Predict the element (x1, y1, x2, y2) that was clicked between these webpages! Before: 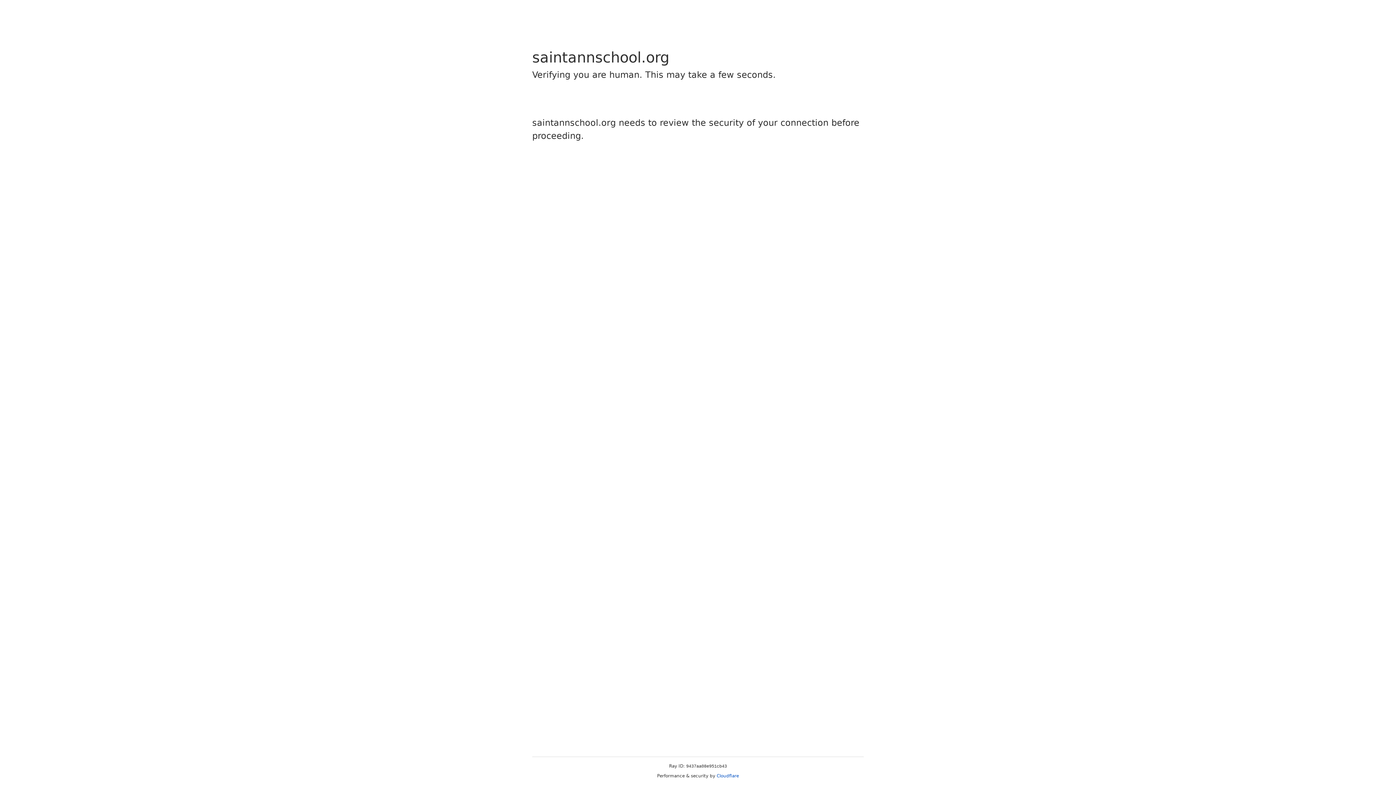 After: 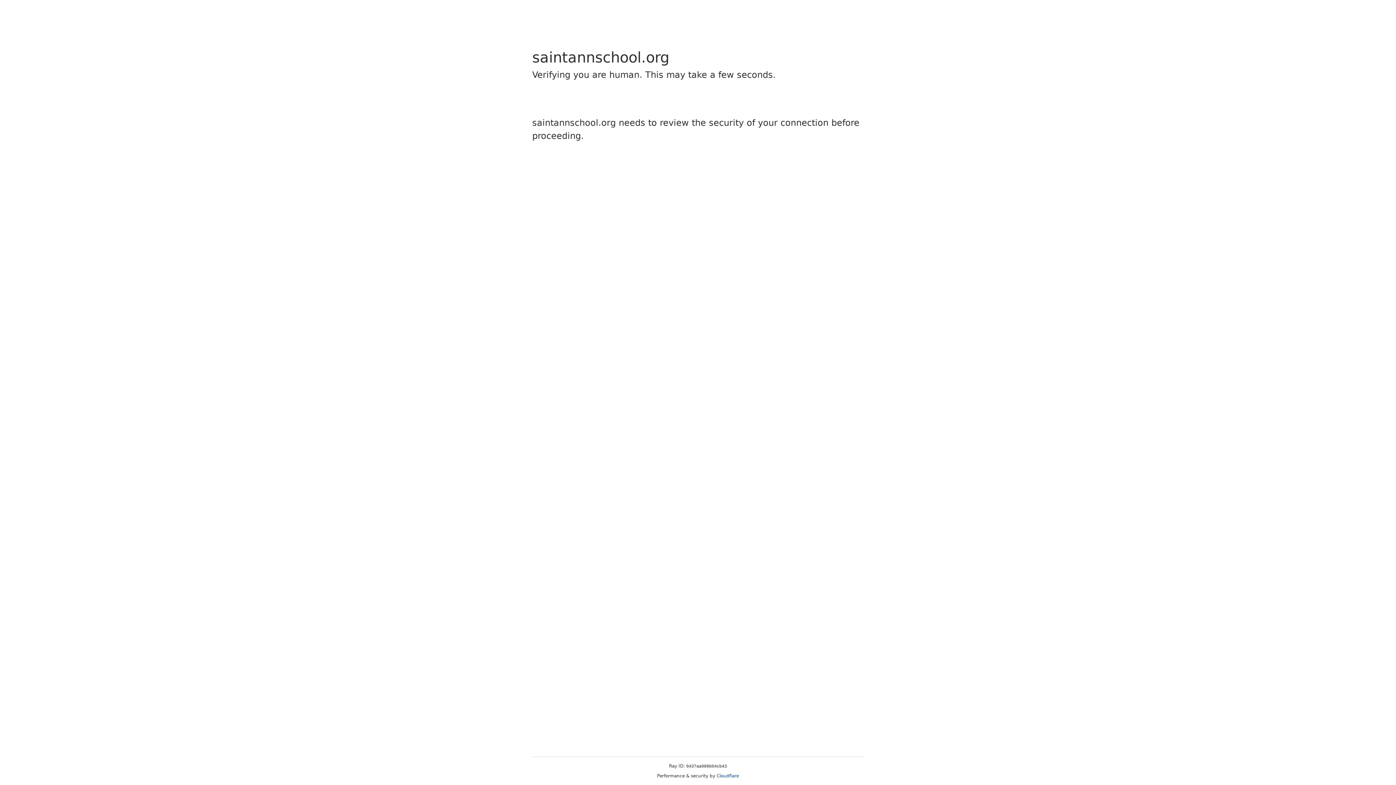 Action: bbox: (716, 773, 739, 778) label: Cloudflare